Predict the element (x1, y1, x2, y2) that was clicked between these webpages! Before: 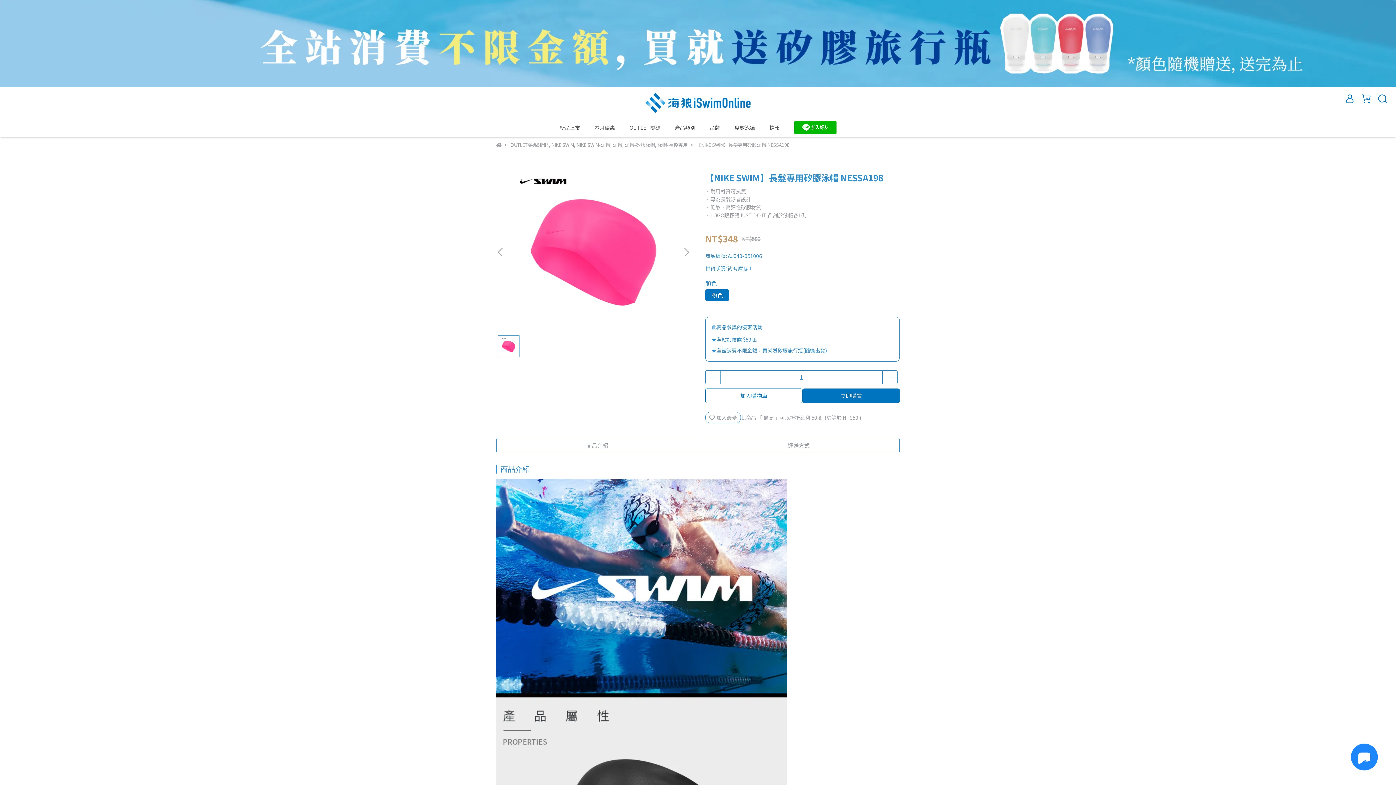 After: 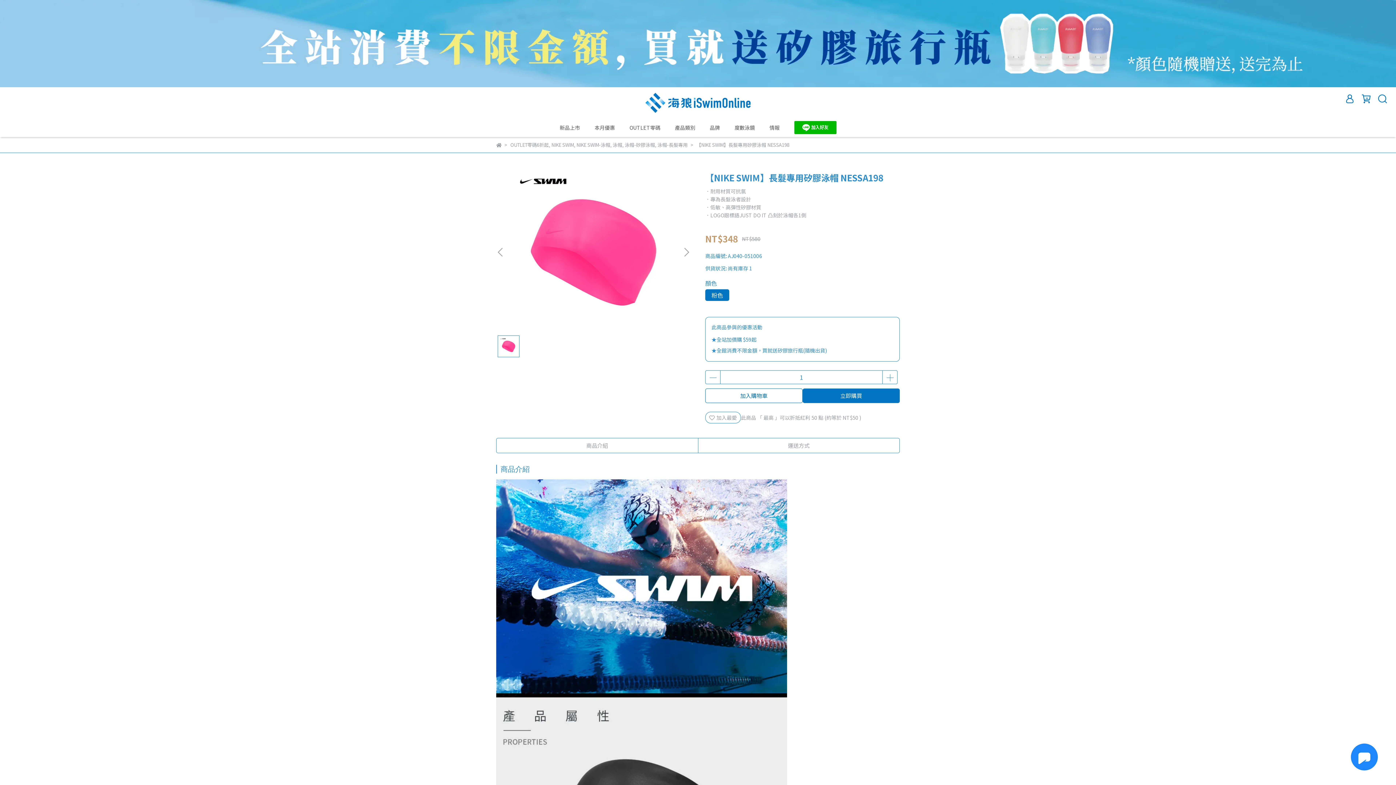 Action: bbox: (882, 370, 897, 384)